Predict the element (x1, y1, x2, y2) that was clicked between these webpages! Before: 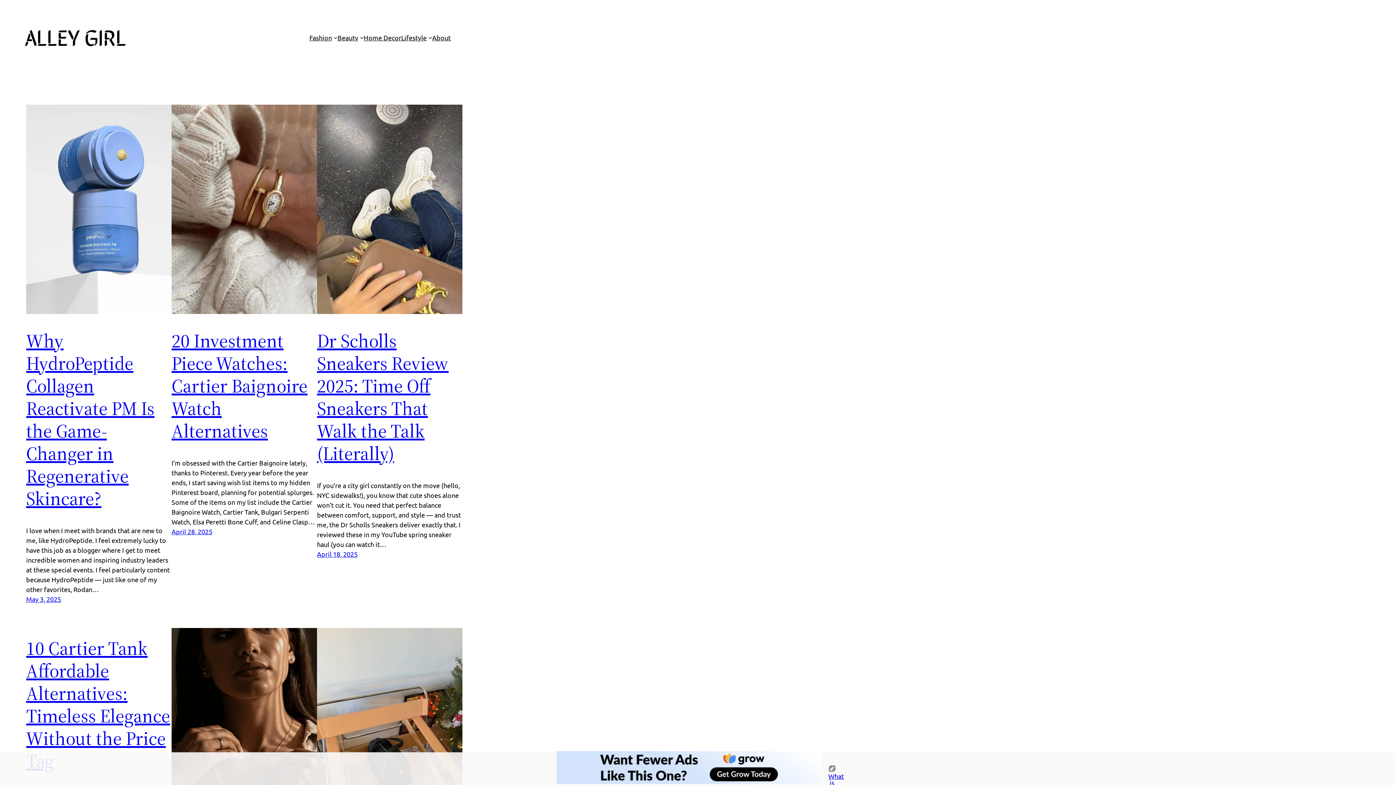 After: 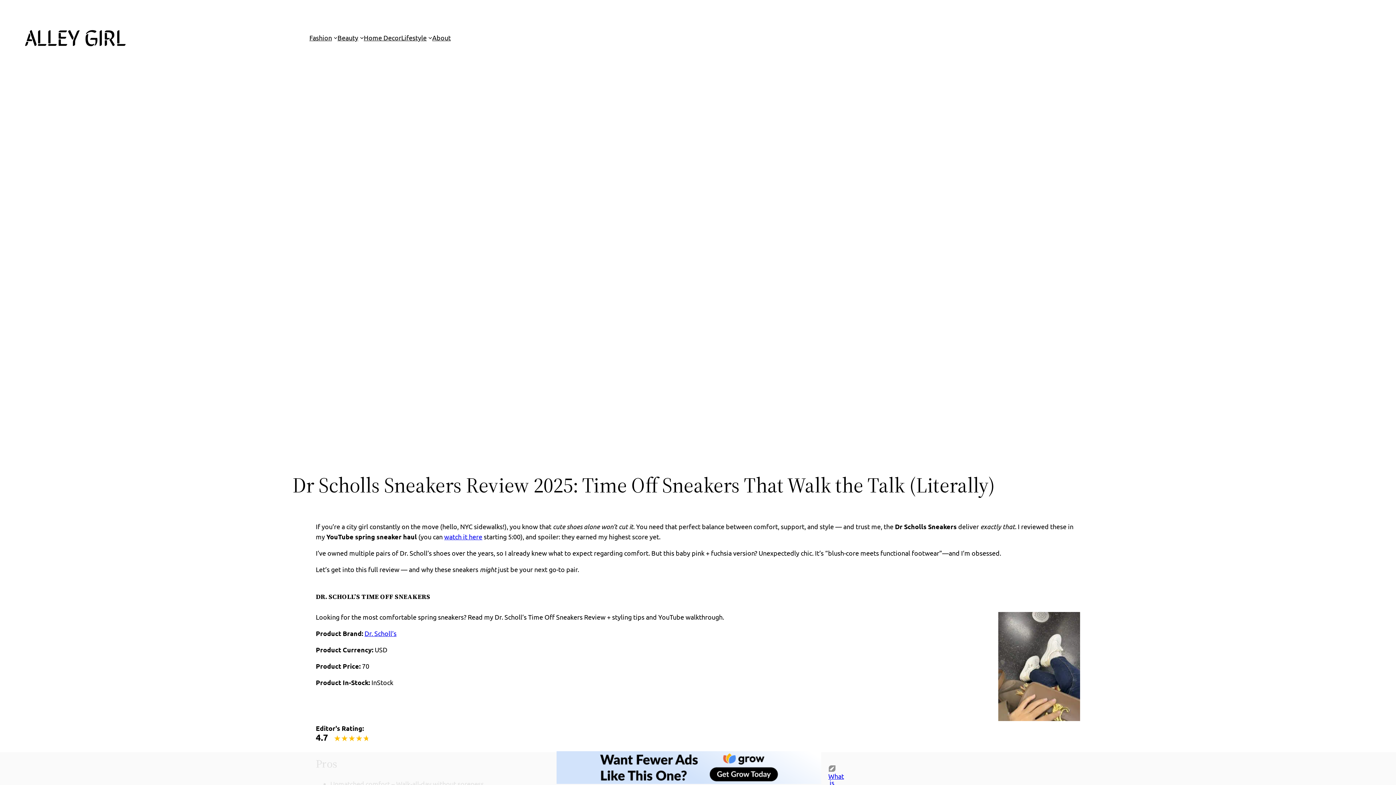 Action: label: April 18, 2025 bbox: (317, 550, 357, 558)